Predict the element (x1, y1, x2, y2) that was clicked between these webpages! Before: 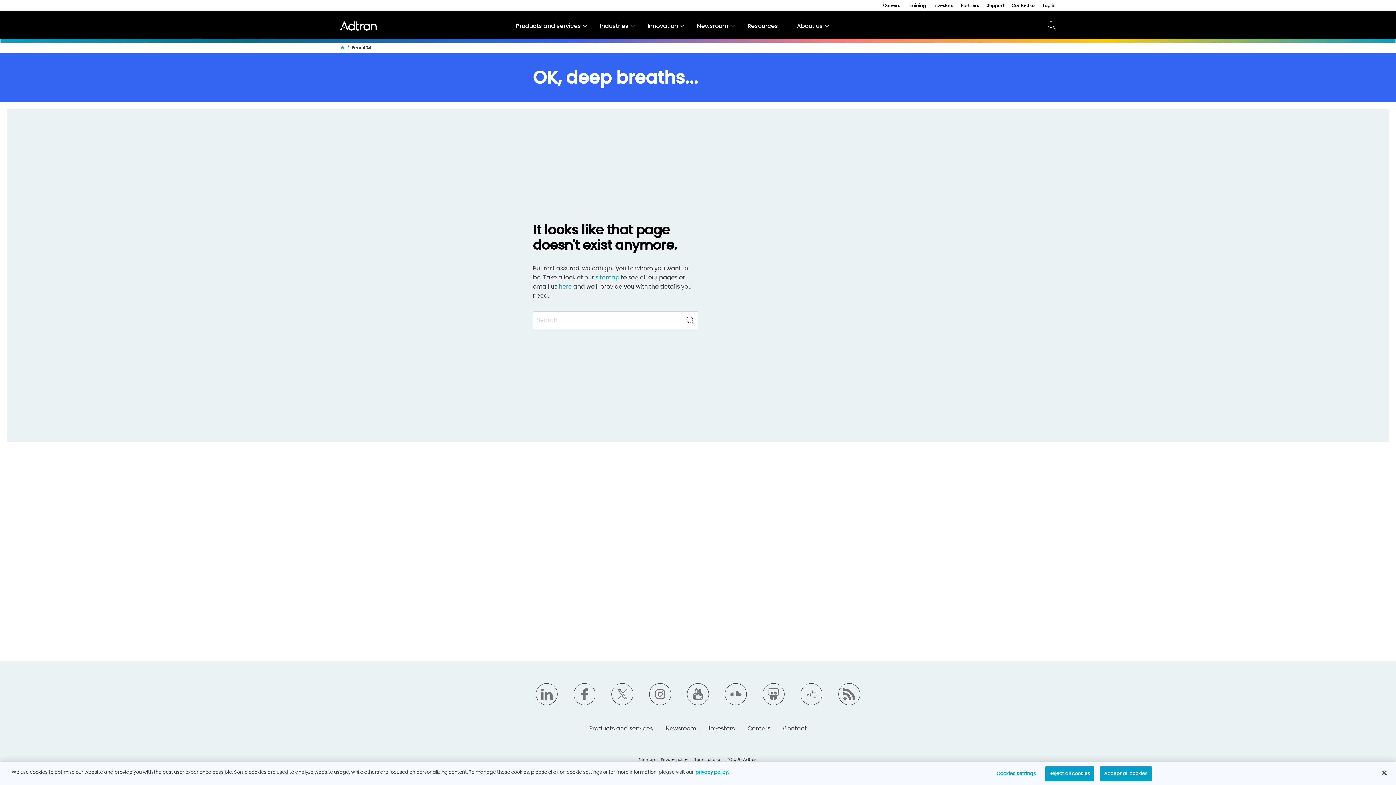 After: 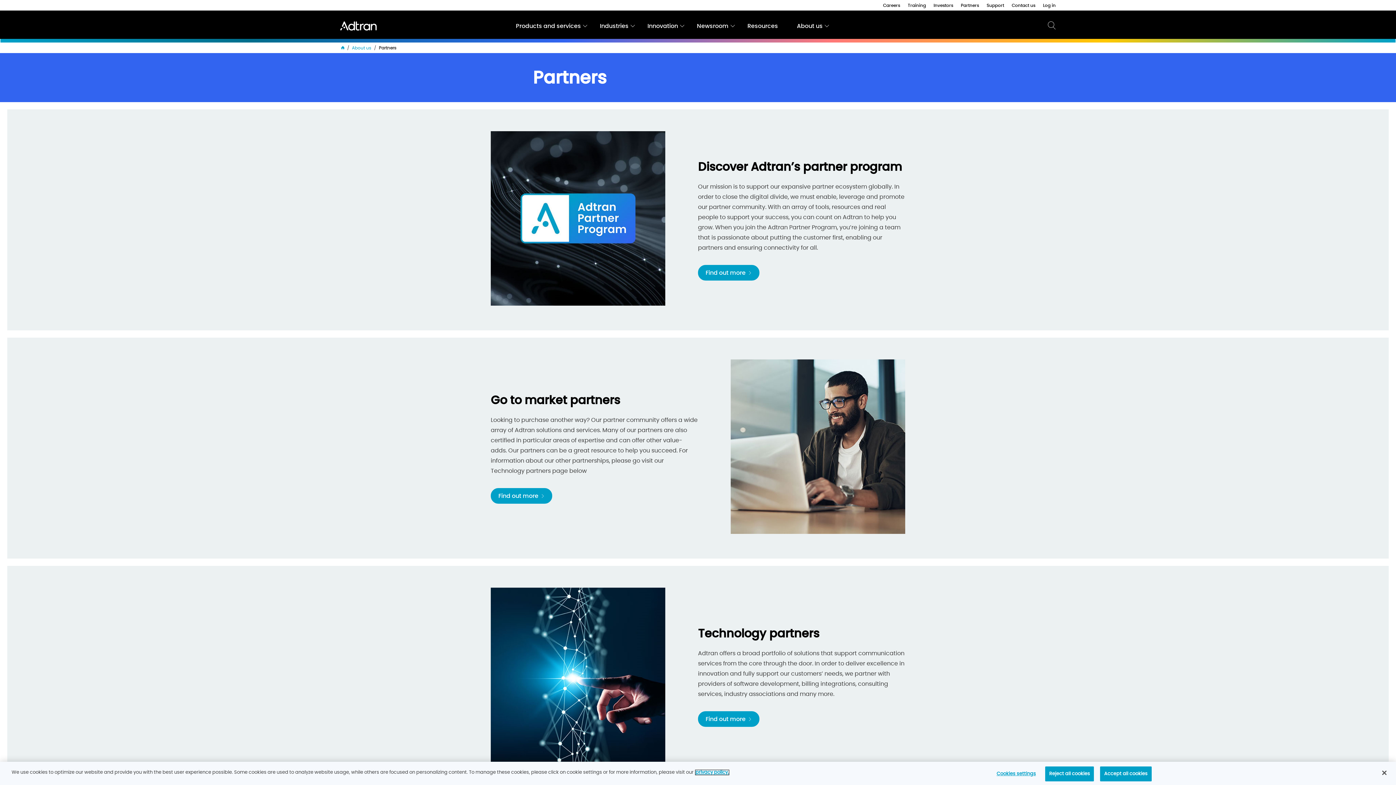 Action: bbox: (961, 3, 979, 7) label: Partners